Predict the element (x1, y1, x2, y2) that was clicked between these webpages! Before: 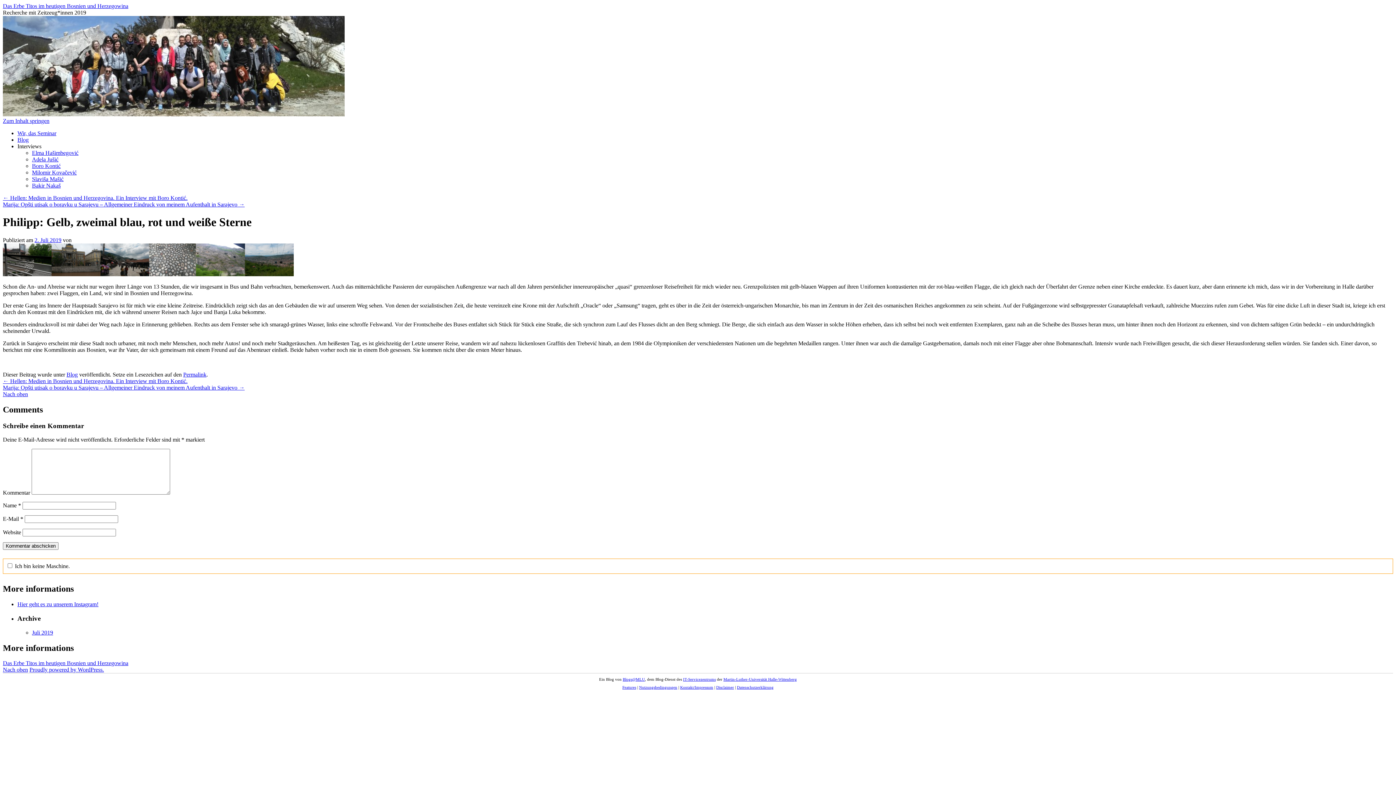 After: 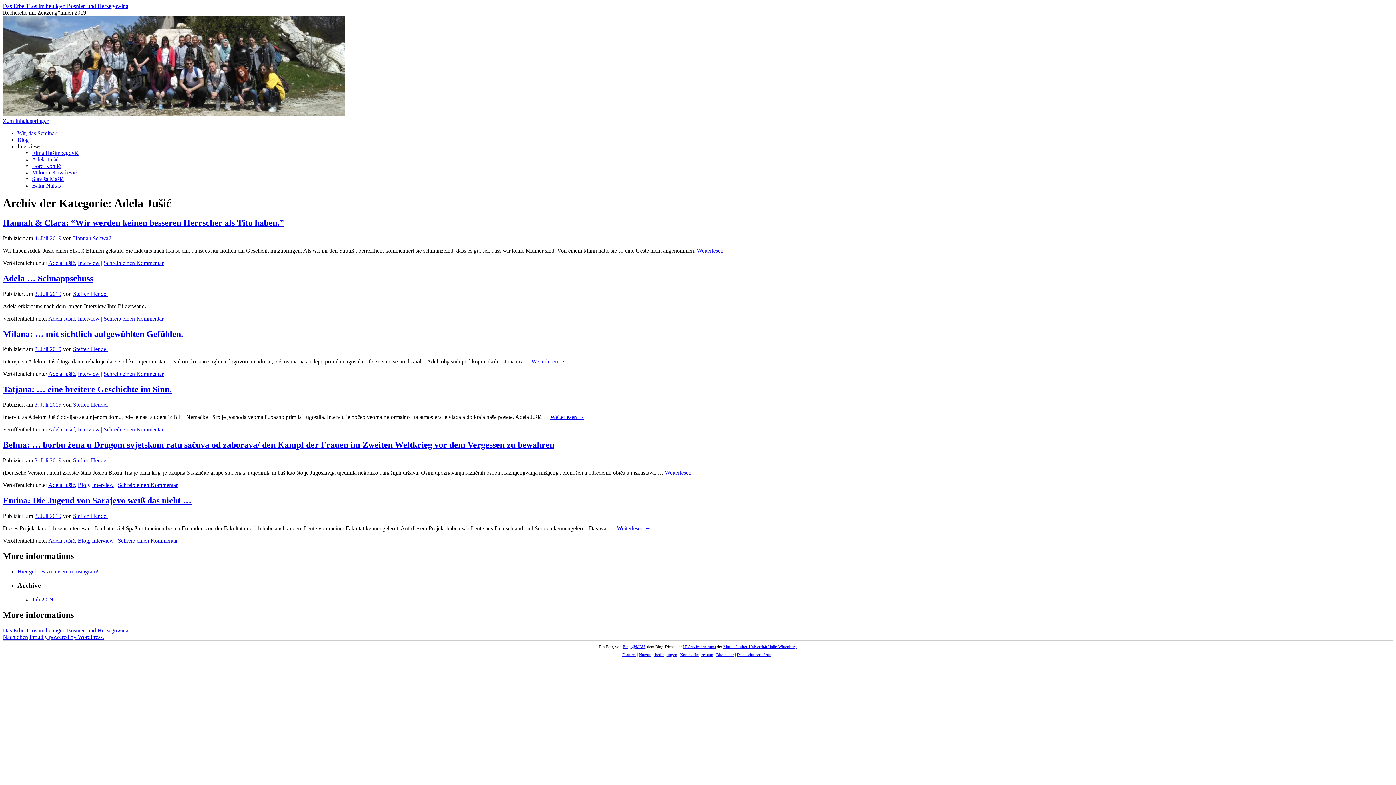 Action: label: Adela Jušić bbox: (32, 156, 58, 162)